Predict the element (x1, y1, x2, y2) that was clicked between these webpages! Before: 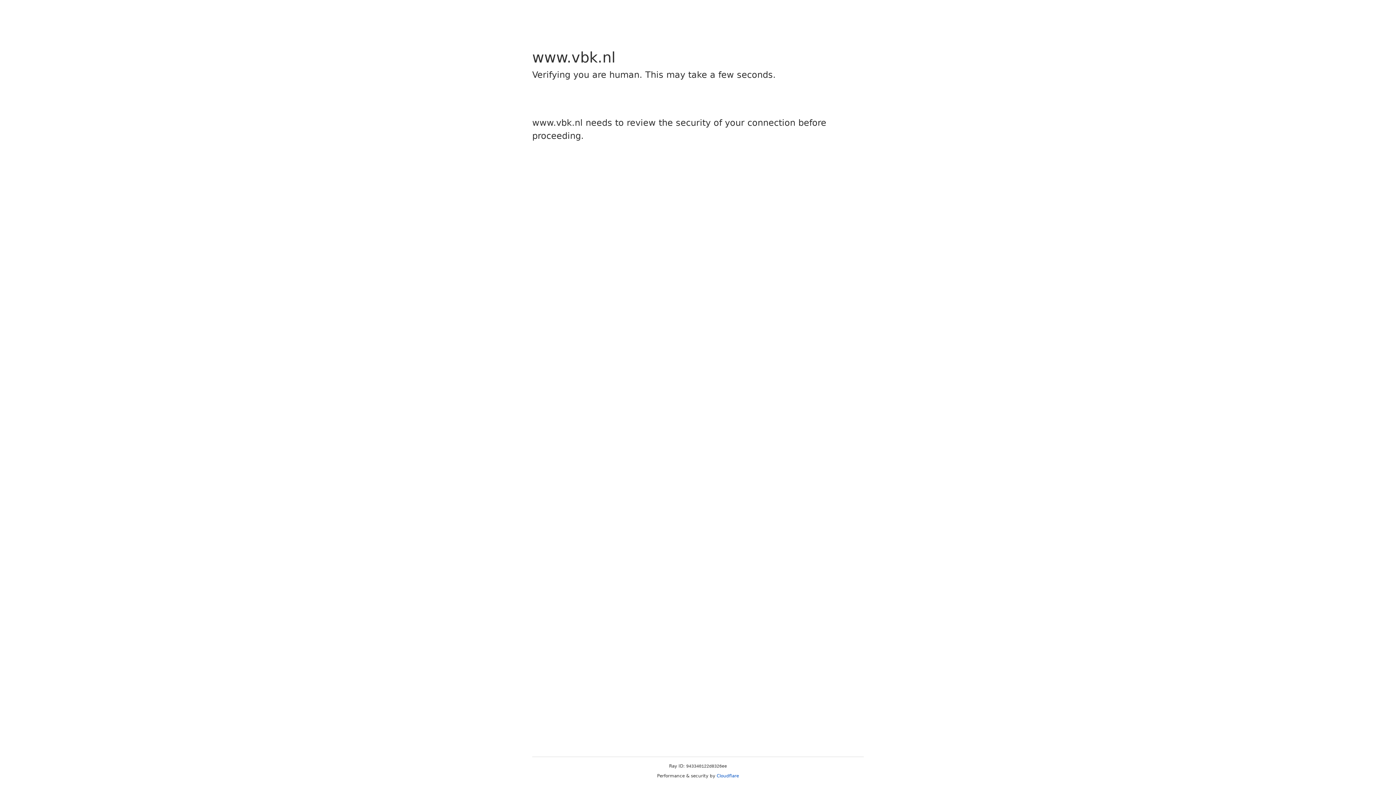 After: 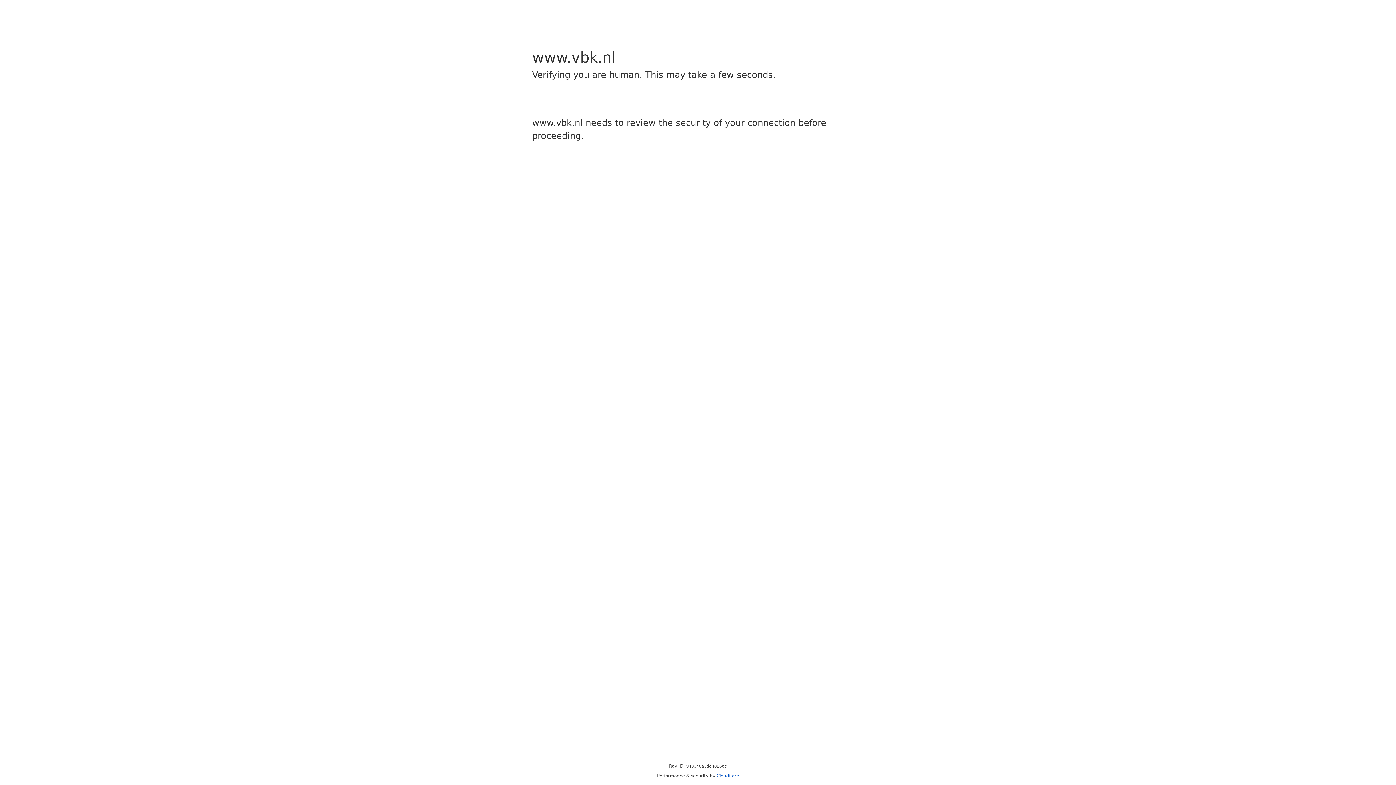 Action: bbox: (716, 773, 739, 778) label: Cloudflare